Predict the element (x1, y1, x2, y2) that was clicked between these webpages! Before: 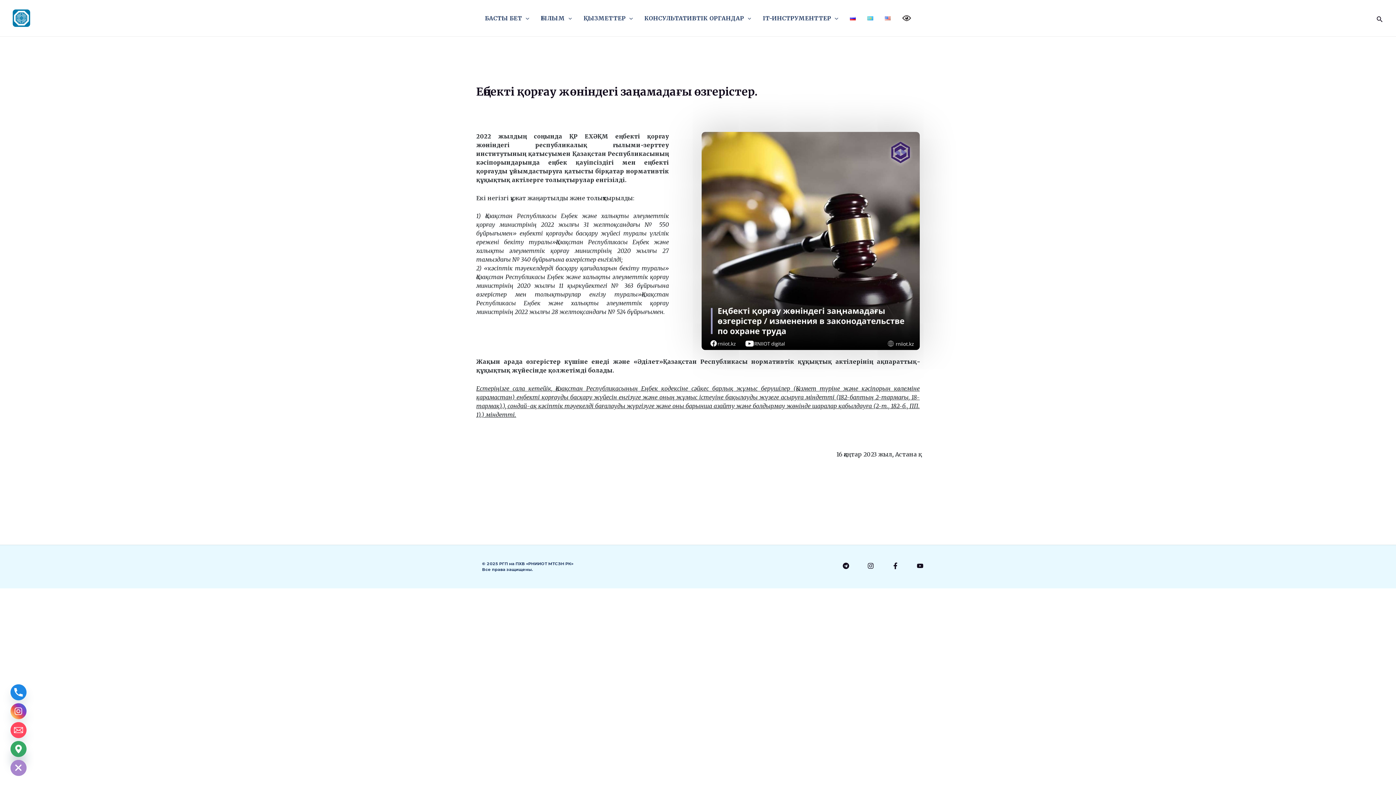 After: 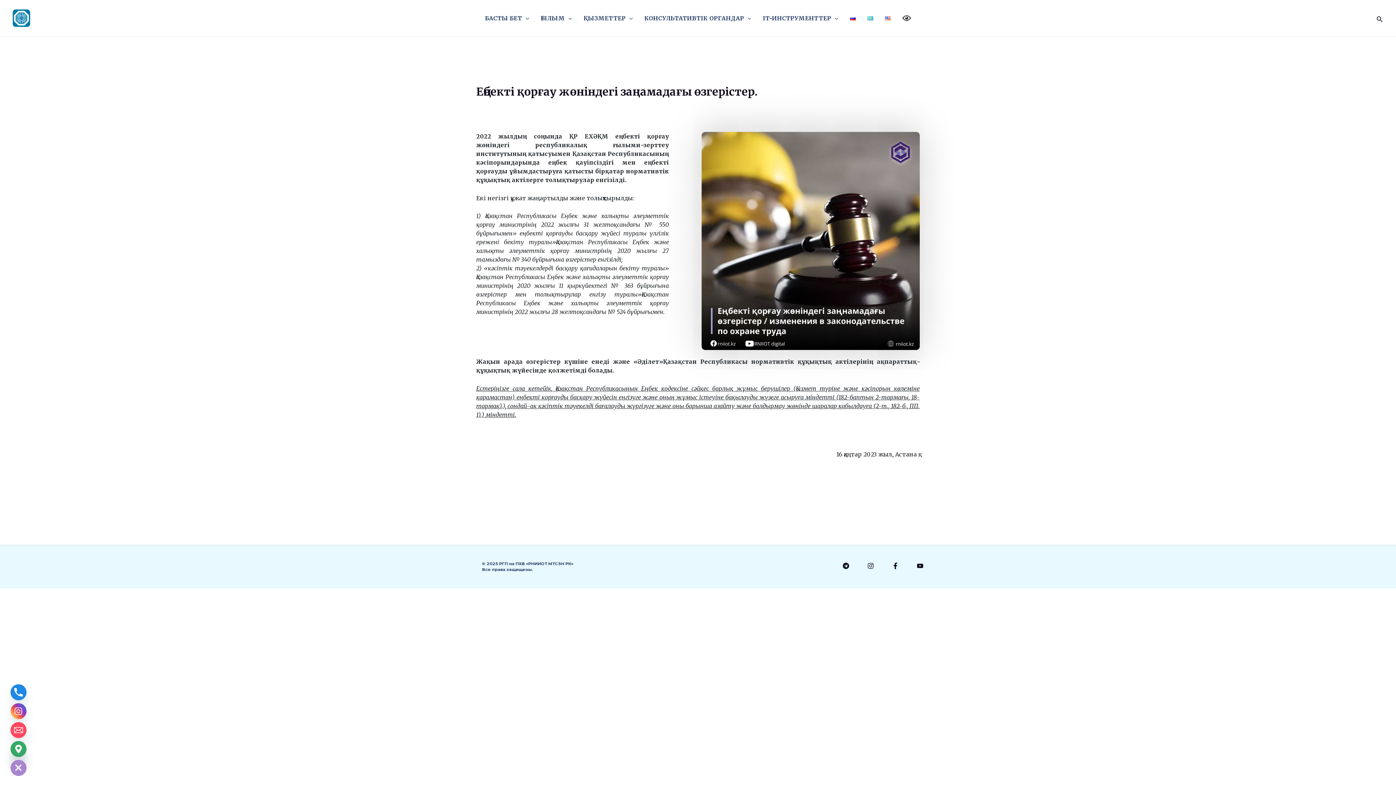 Action: bbox: (861, 0, 879, 36)